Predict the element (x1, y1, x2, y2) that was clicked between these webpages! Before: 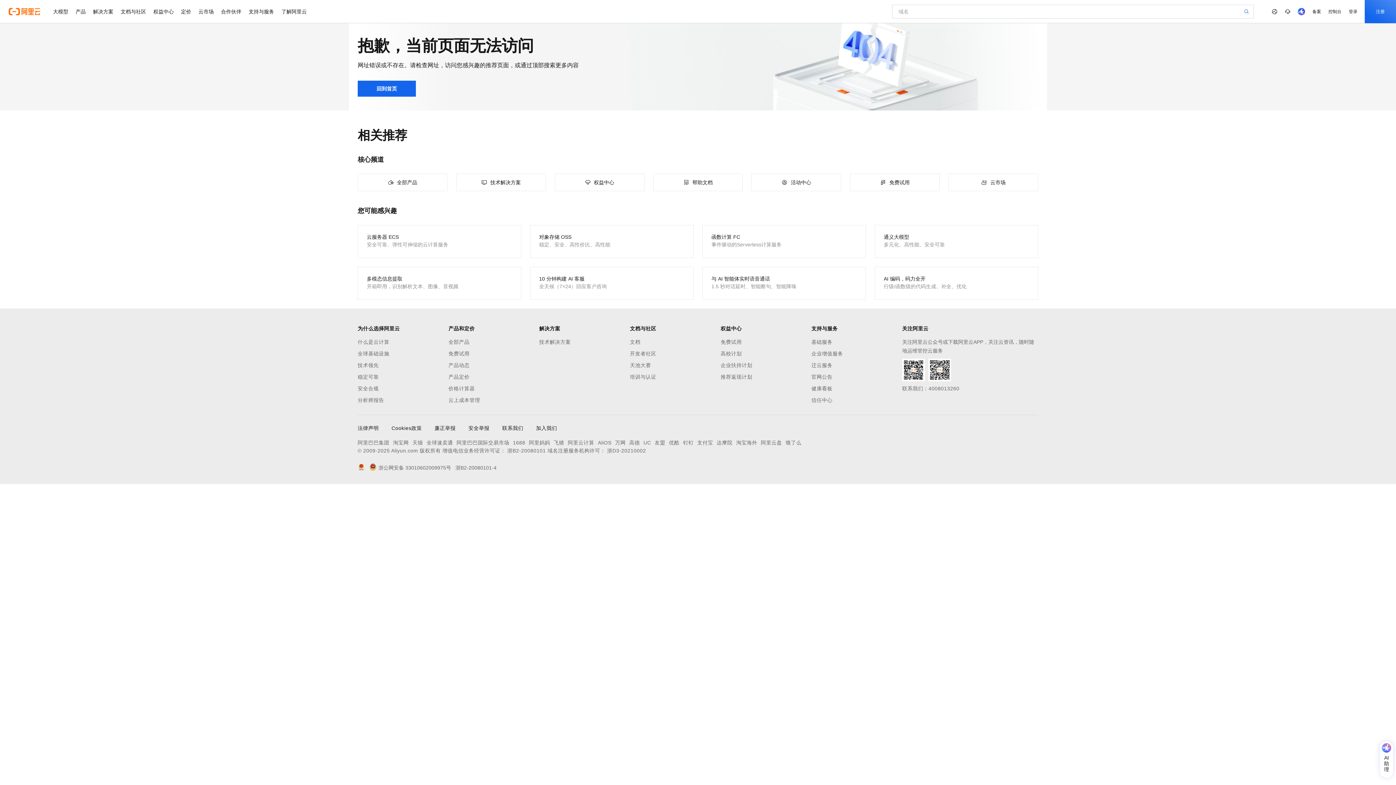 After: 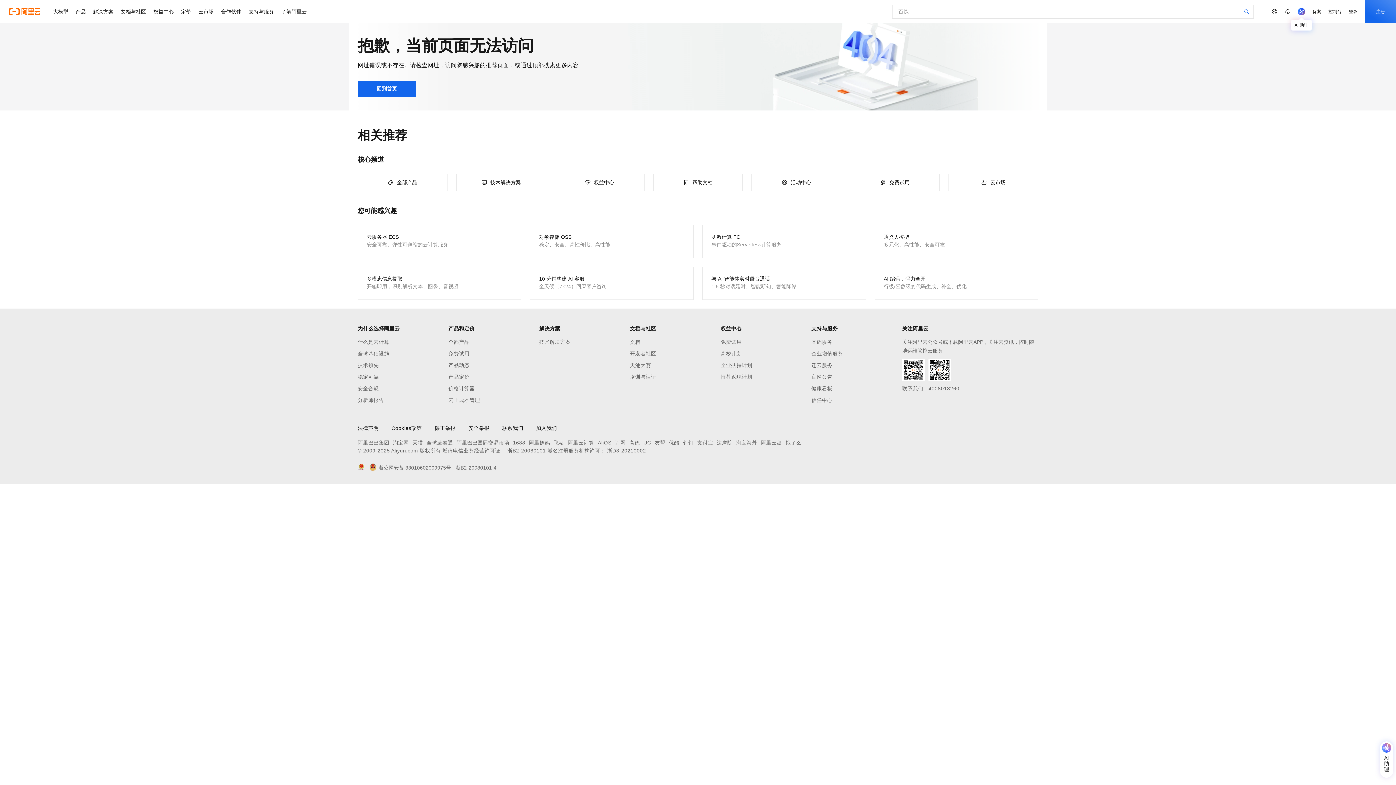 Action: bbox: (1294, 0, 1309, 23)